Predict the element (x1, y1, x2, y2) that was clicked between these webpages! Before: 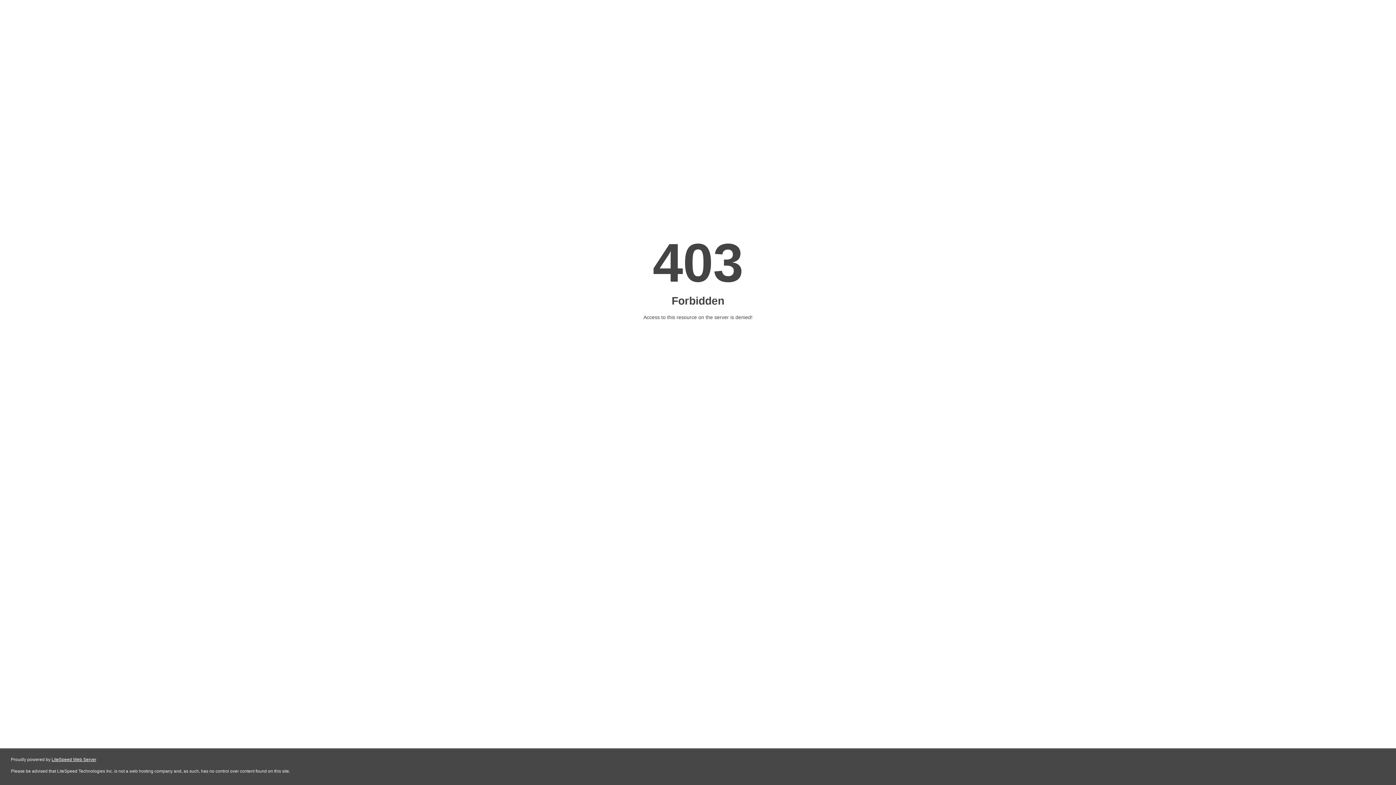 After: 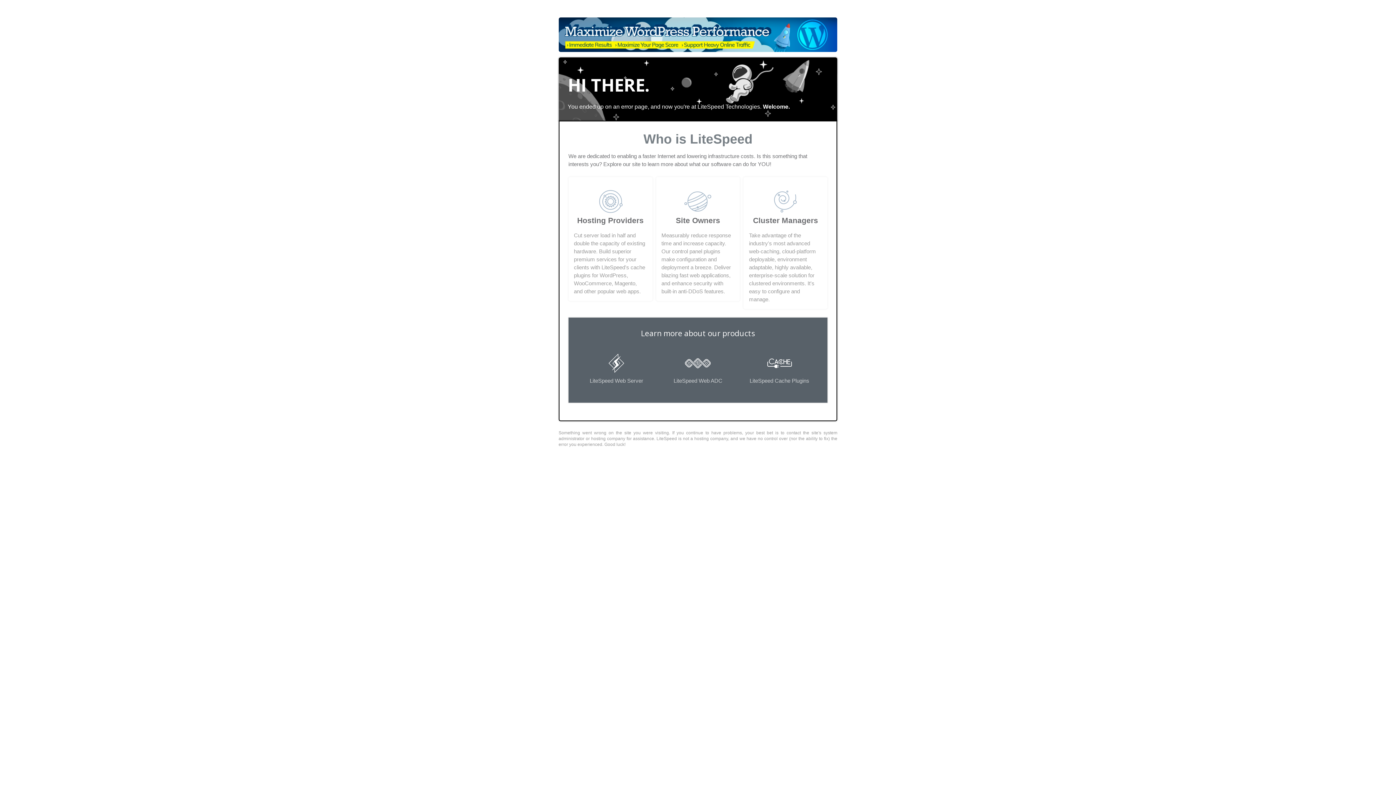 Action: label: LiteSpeed Web Server bbox: (51, 757, 96, 762)